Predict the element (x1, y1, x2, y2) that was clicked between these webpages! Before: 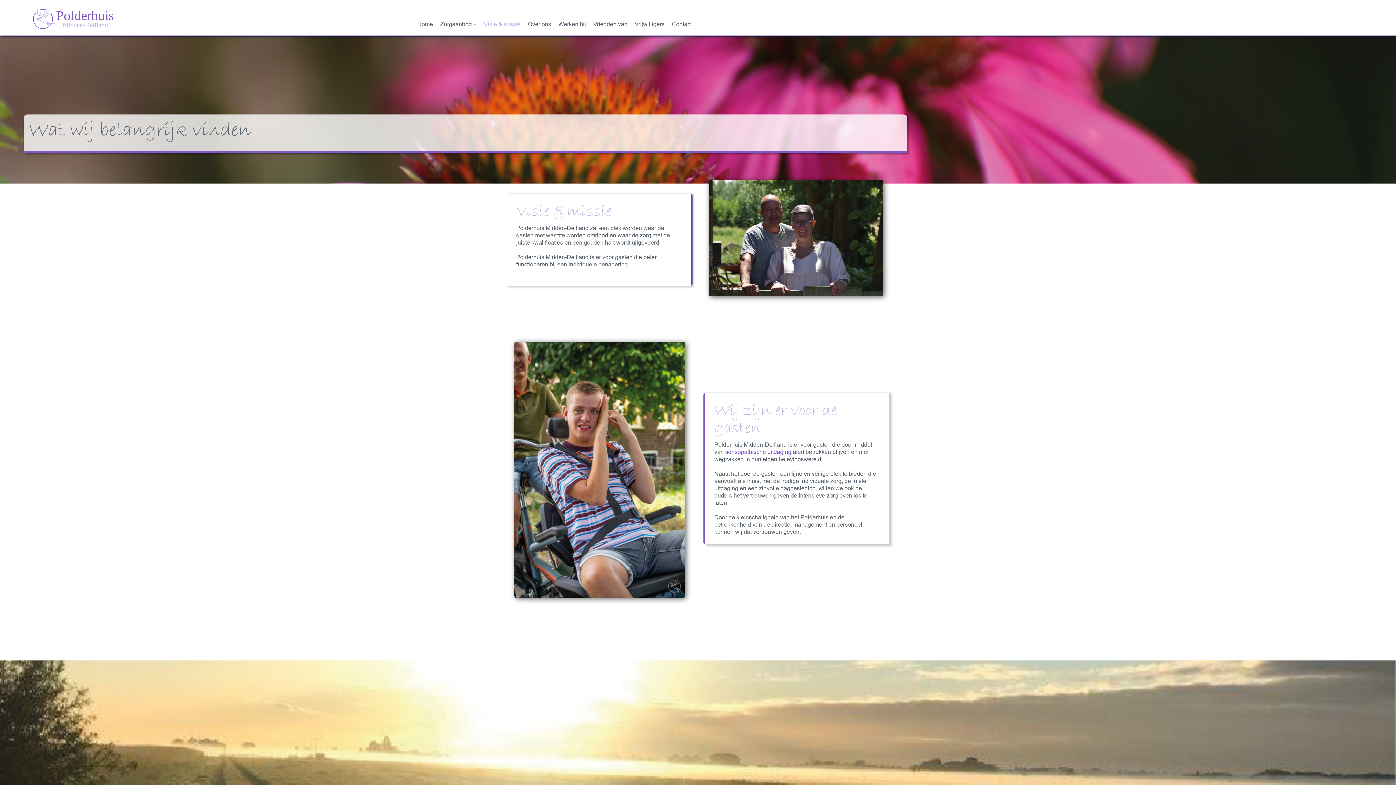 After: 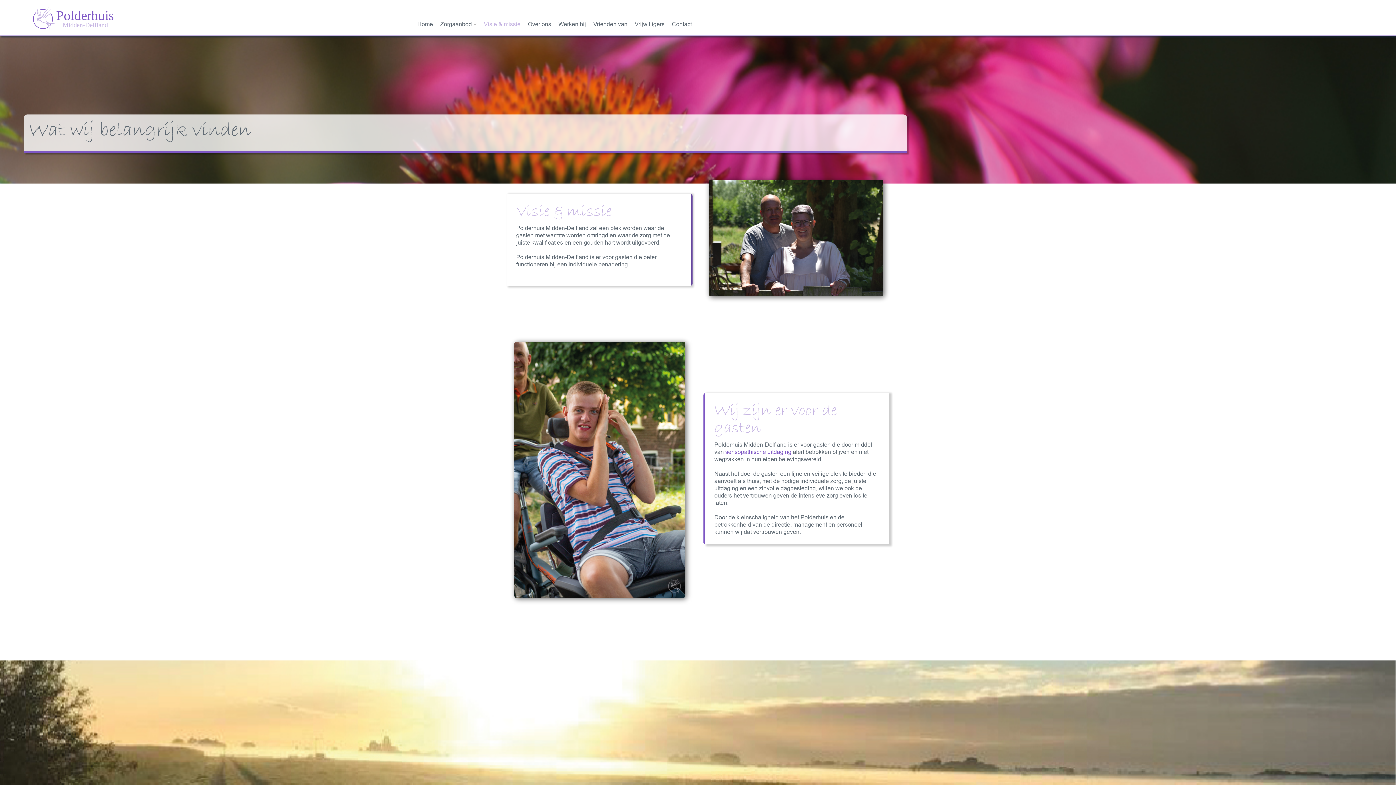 Action: bbox: (480, 15, 524, 32) label: Visie & missie